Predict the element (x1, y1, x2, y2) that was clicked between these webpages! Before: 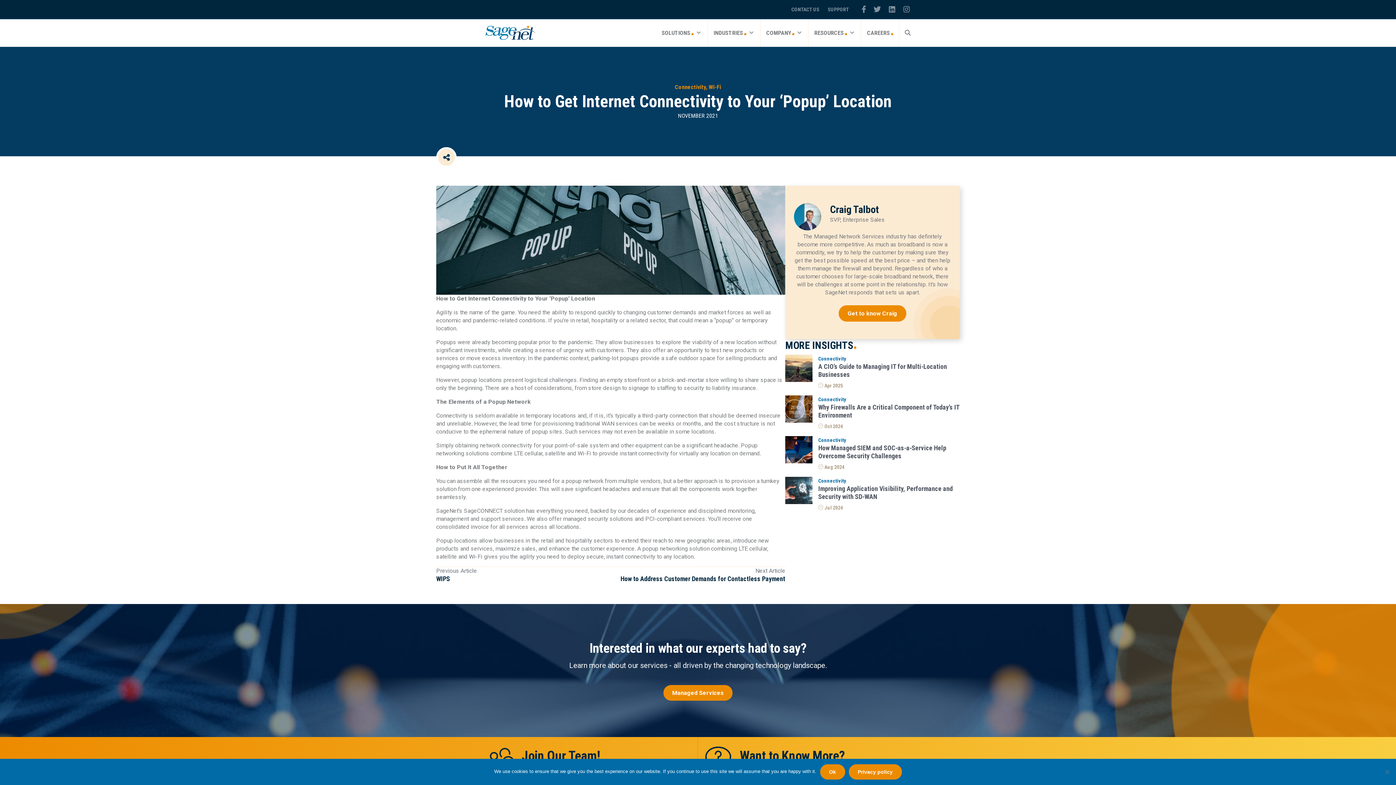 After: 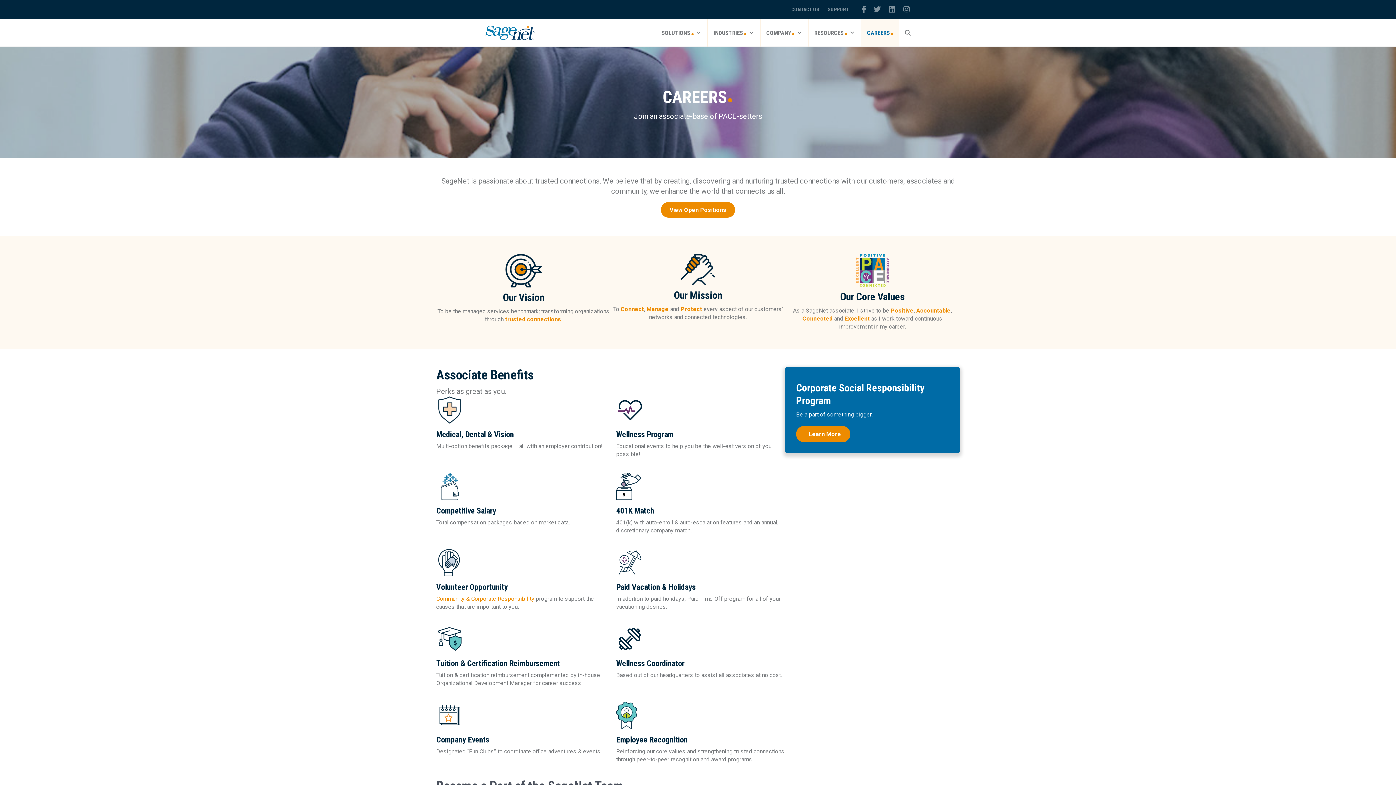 Action: bbox: (861, 19, 899, 46) label: CAREERS